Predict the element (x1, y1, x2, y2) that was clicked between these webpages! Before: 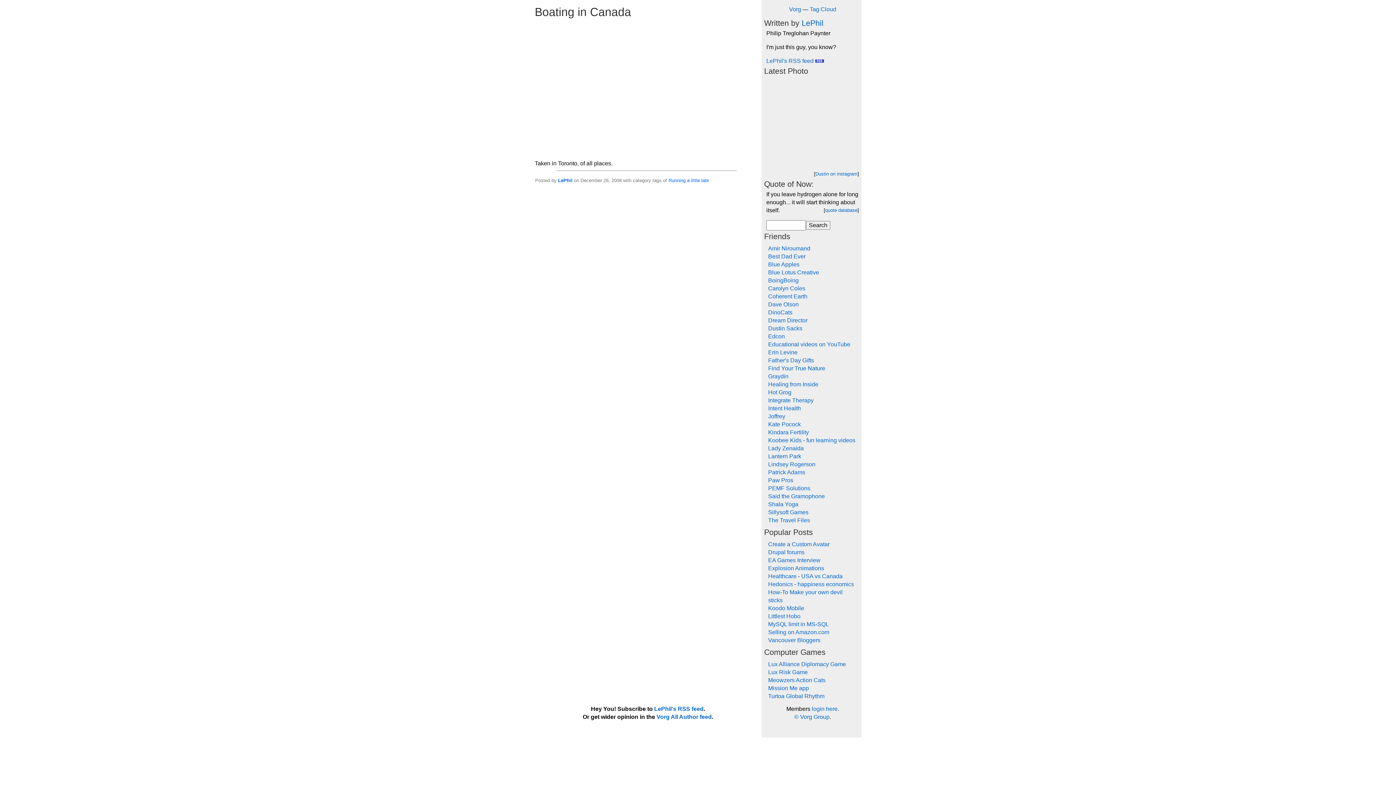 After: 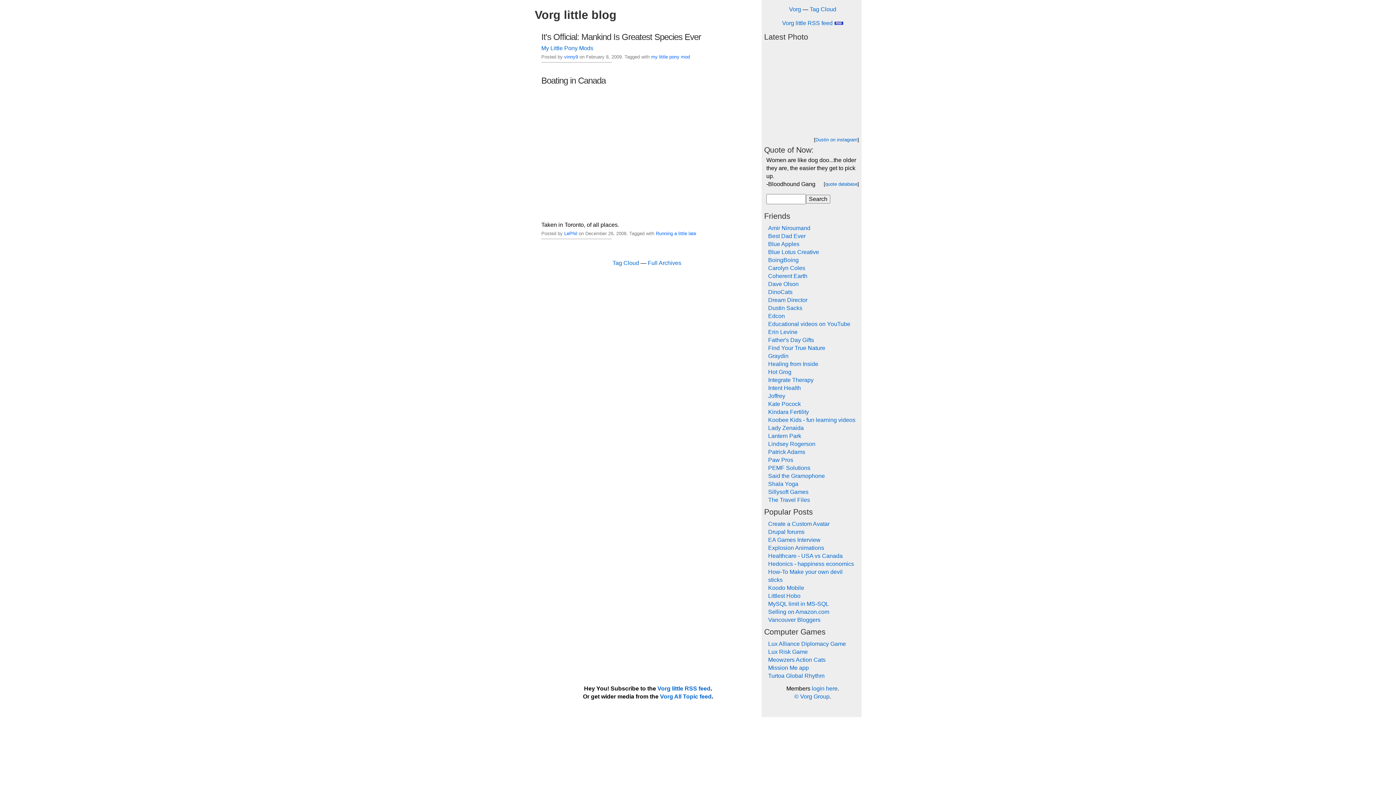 Action: label: little bbox: (691, 177, 700, 183)